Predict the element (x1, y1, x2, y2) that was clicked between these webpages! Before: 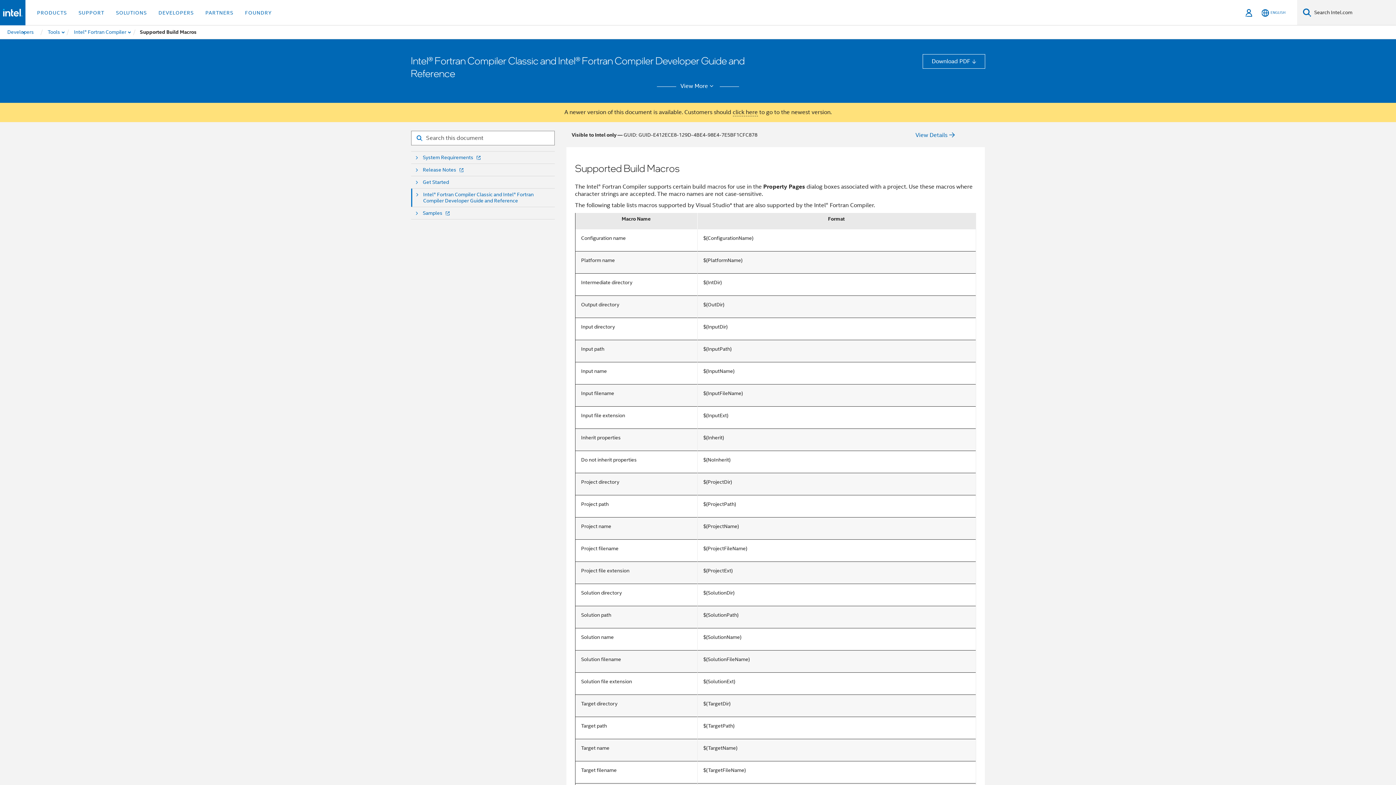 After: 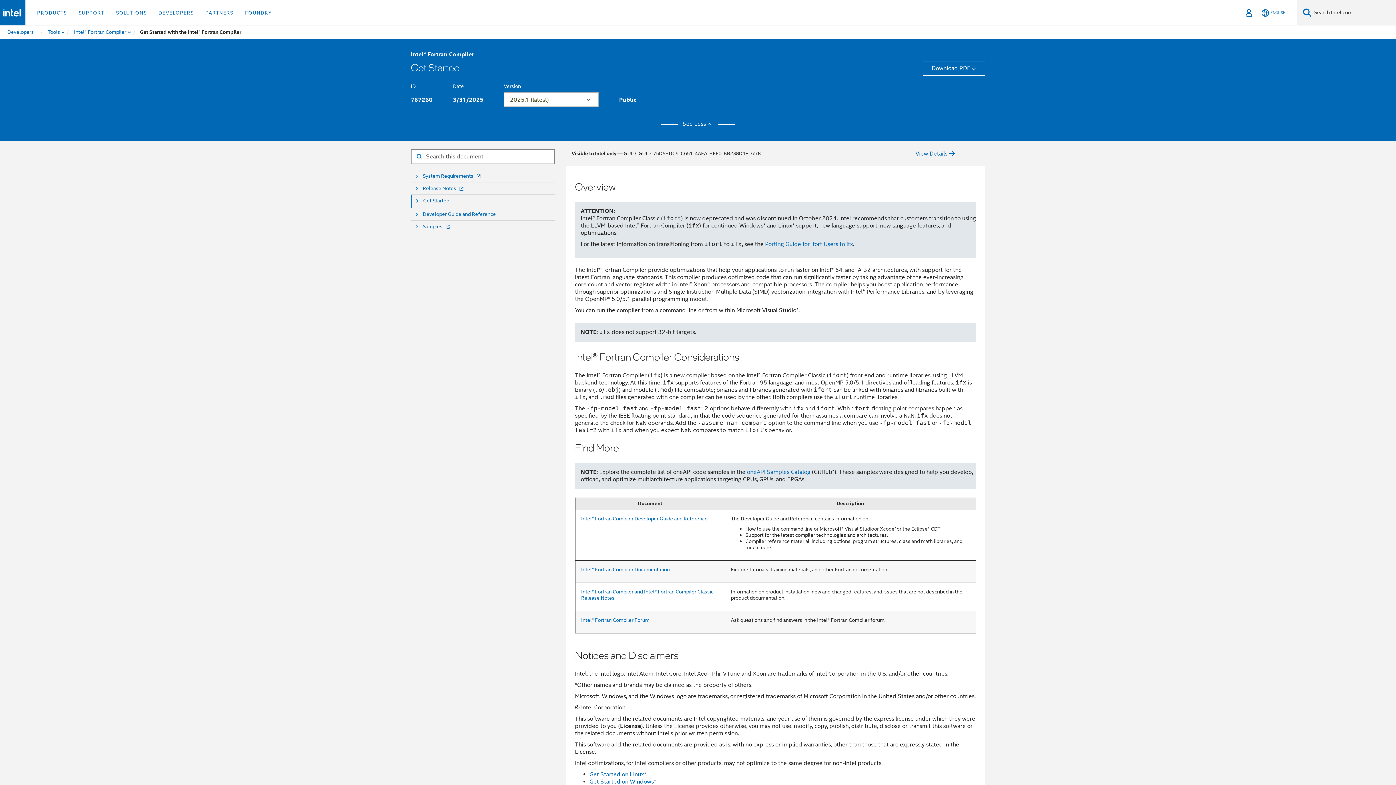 Action: label: Get Started bbox: (414, 179, 449, 185)